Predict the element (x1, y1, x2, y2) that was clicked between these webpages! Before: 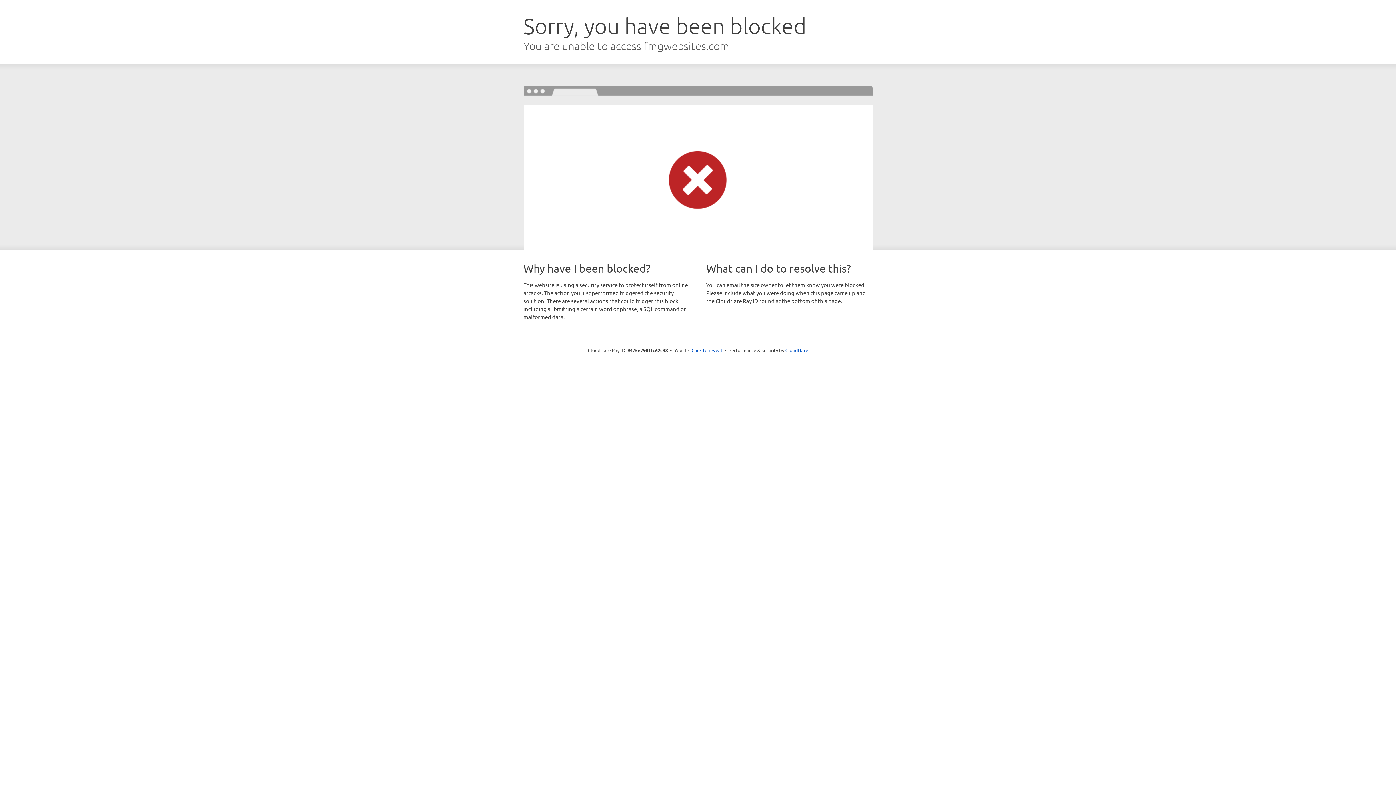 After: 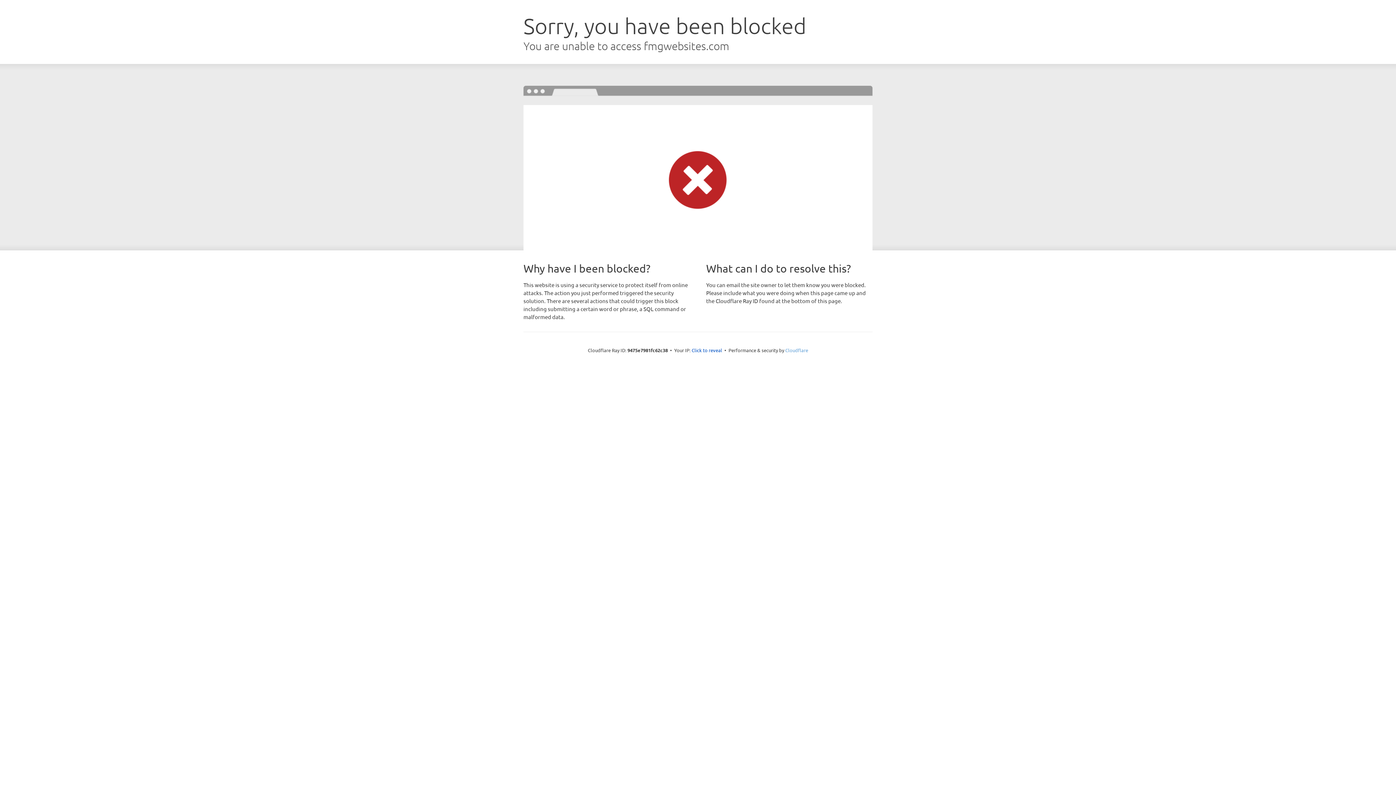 Action: label: Cloudflare bbox: (785, 347, 808, 353)